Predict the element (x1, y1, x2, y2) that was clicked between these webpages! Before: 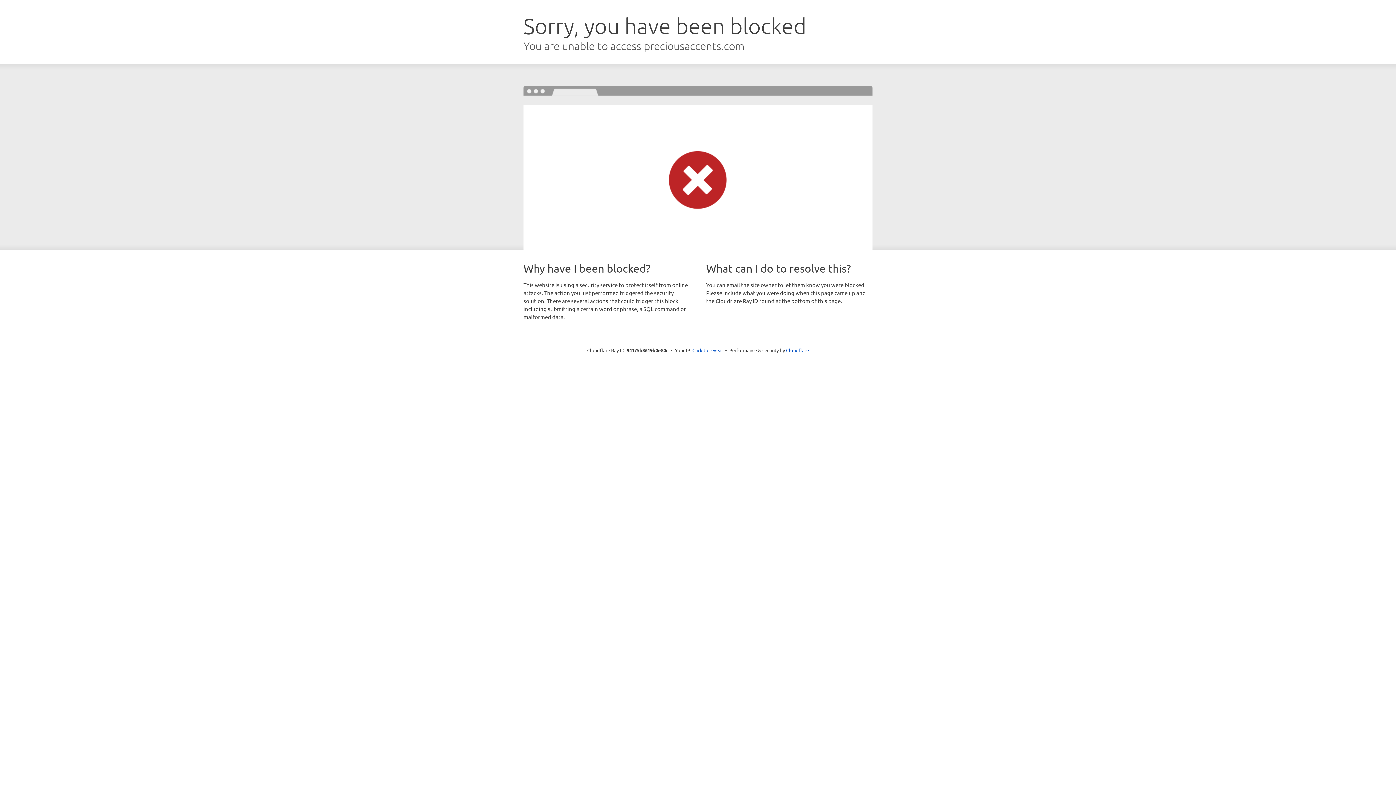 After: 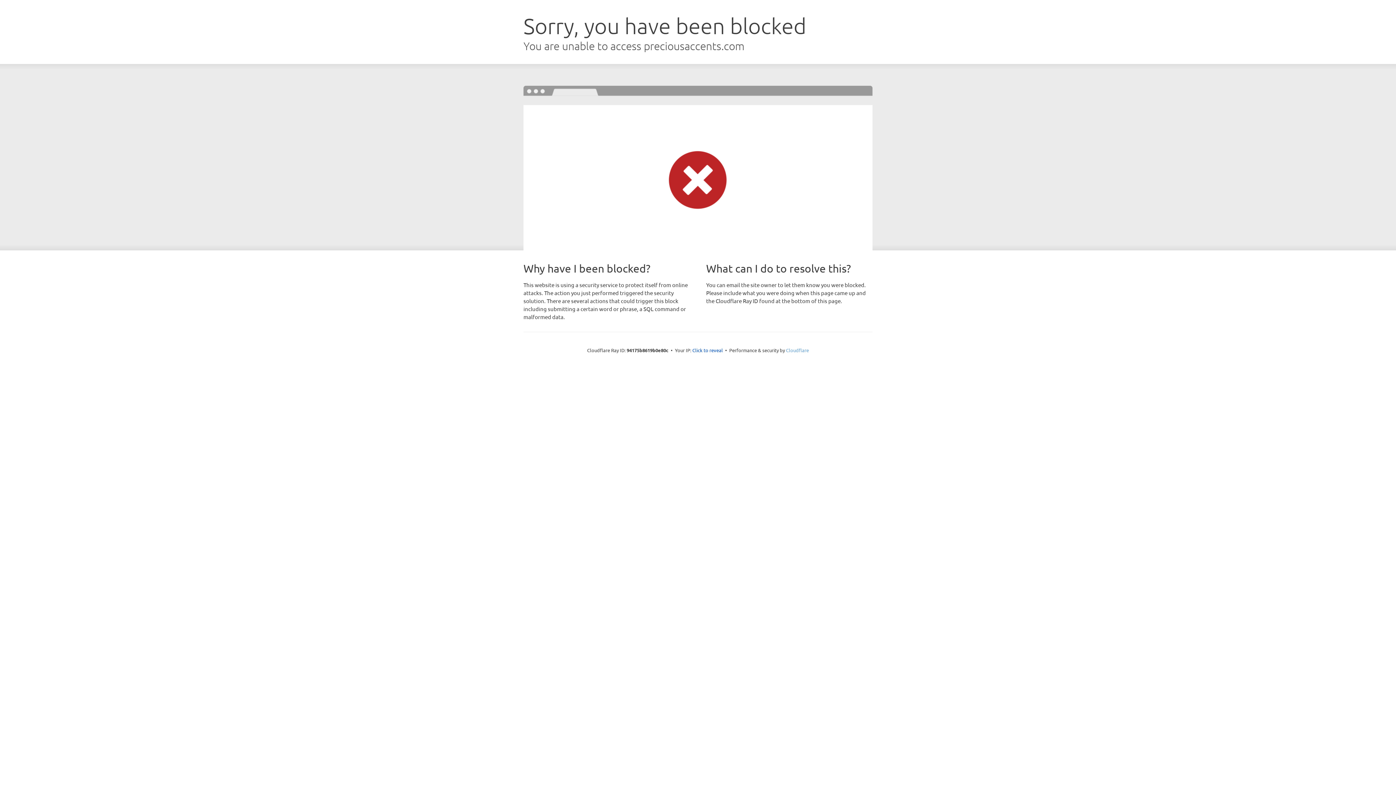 Action: bbox: (786, 347, 809, 353) label: Cloudflare